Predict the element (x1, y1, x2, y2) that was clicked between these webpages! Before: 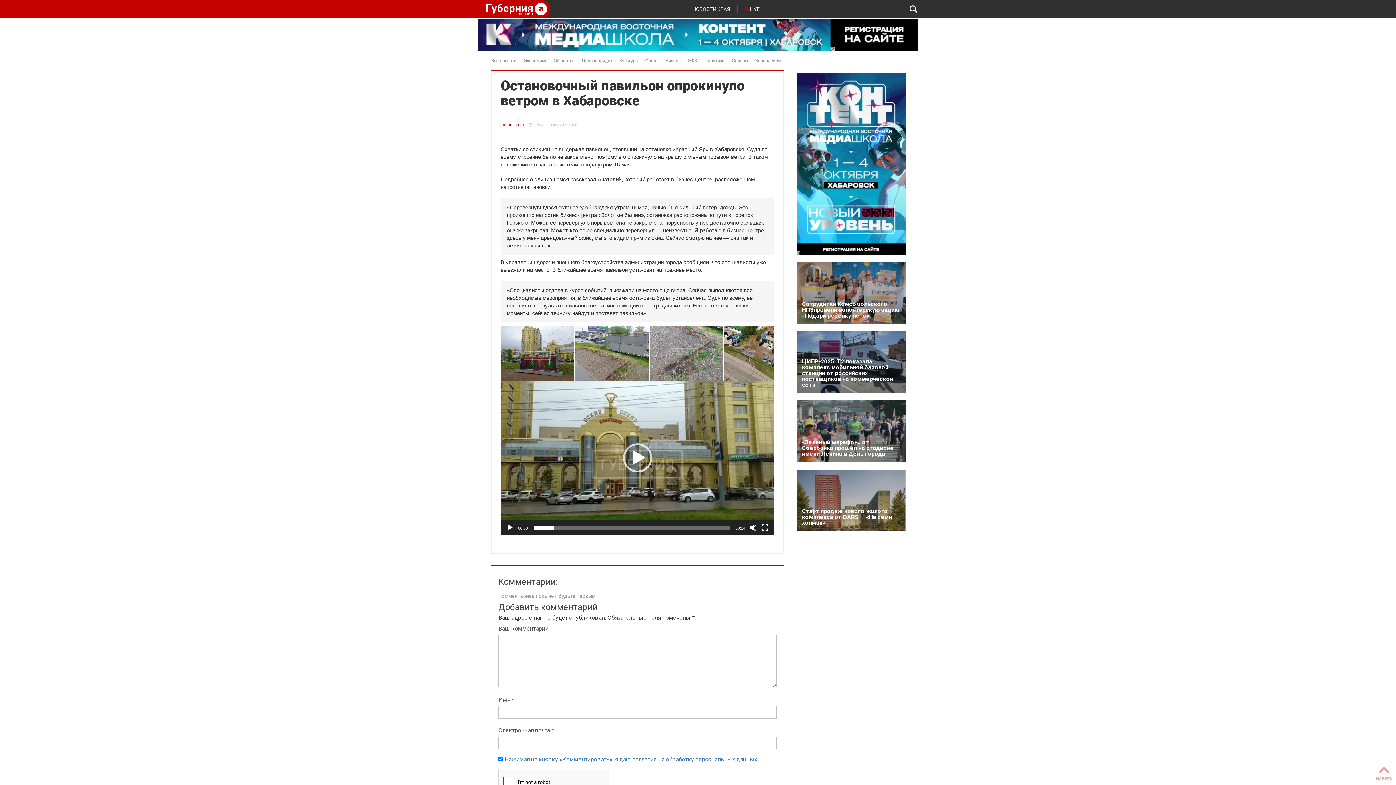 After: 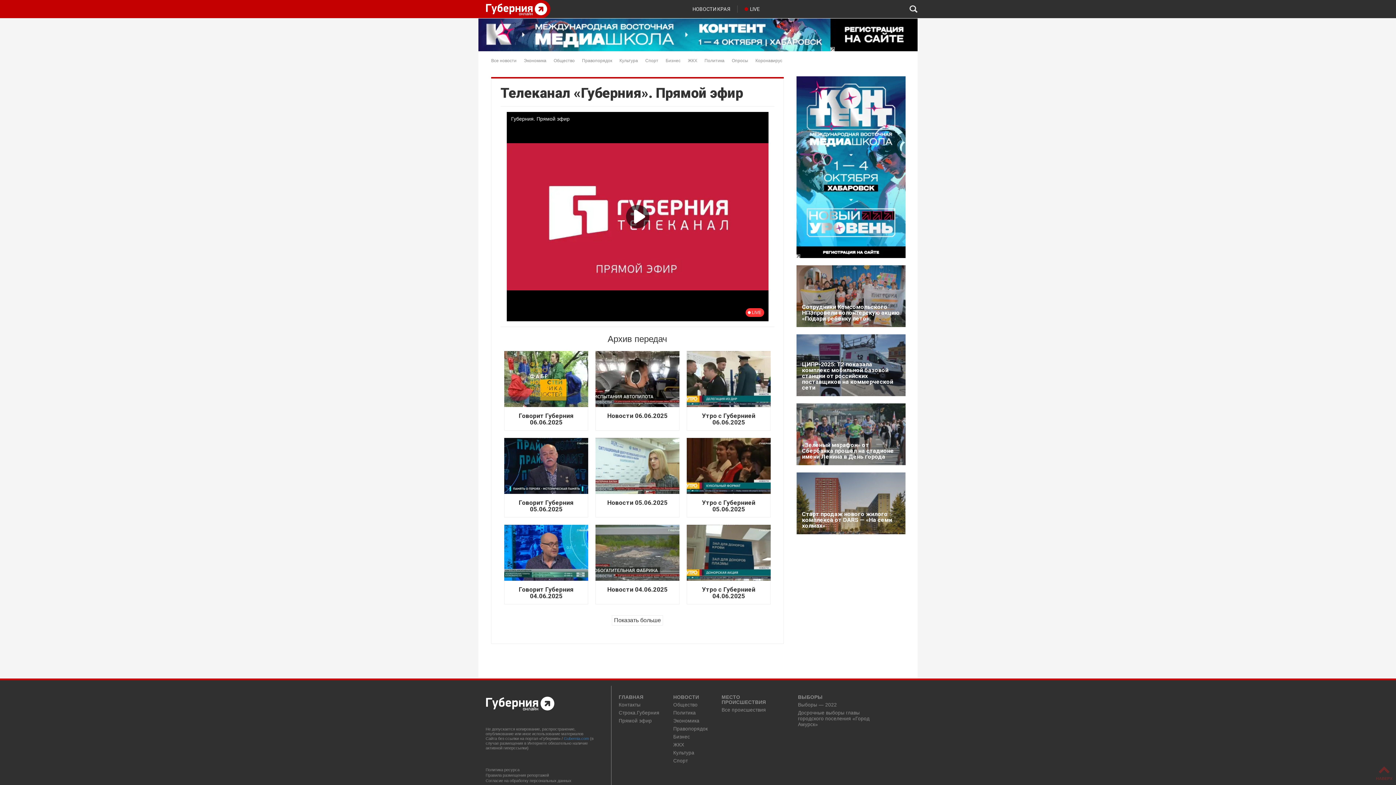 Action: label: LIVE bbox: (739, 5, 767, 12)